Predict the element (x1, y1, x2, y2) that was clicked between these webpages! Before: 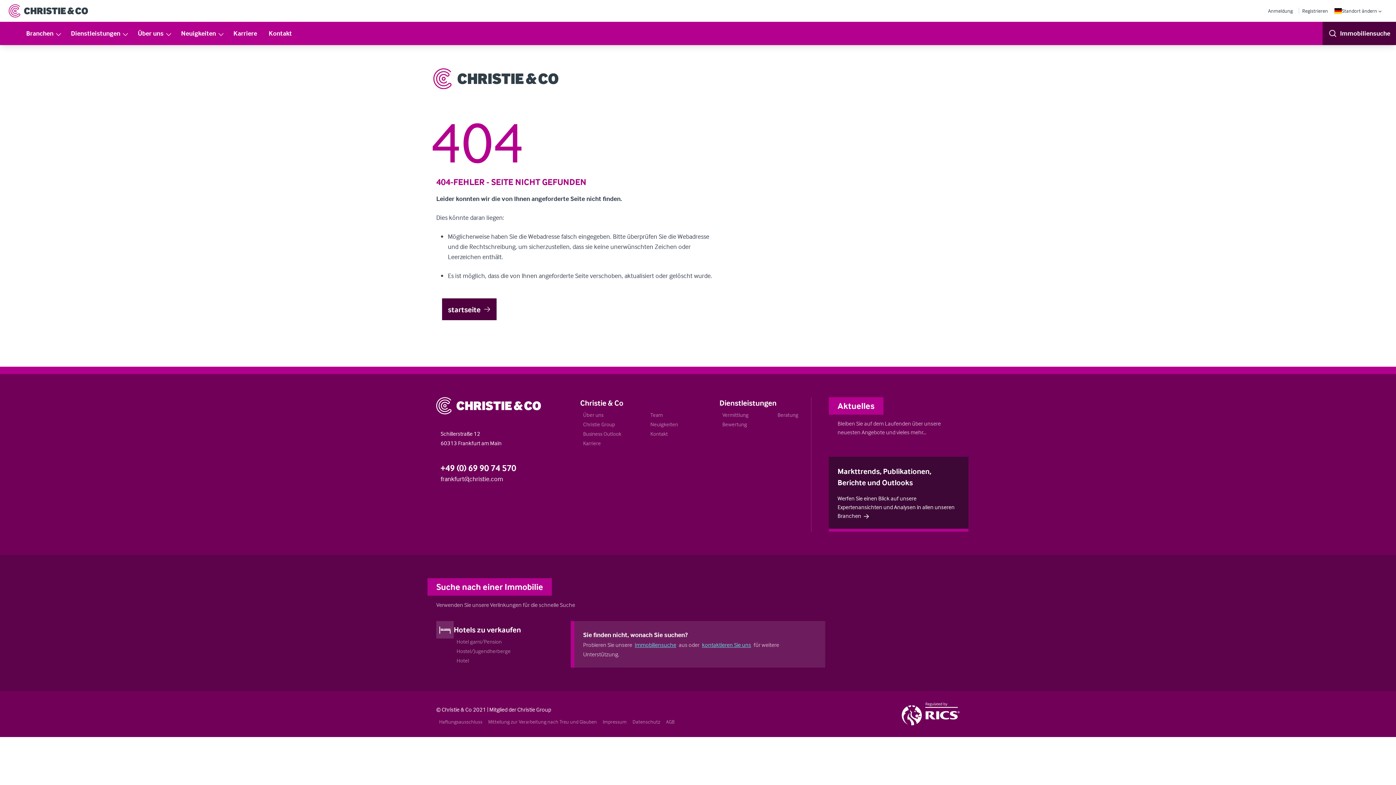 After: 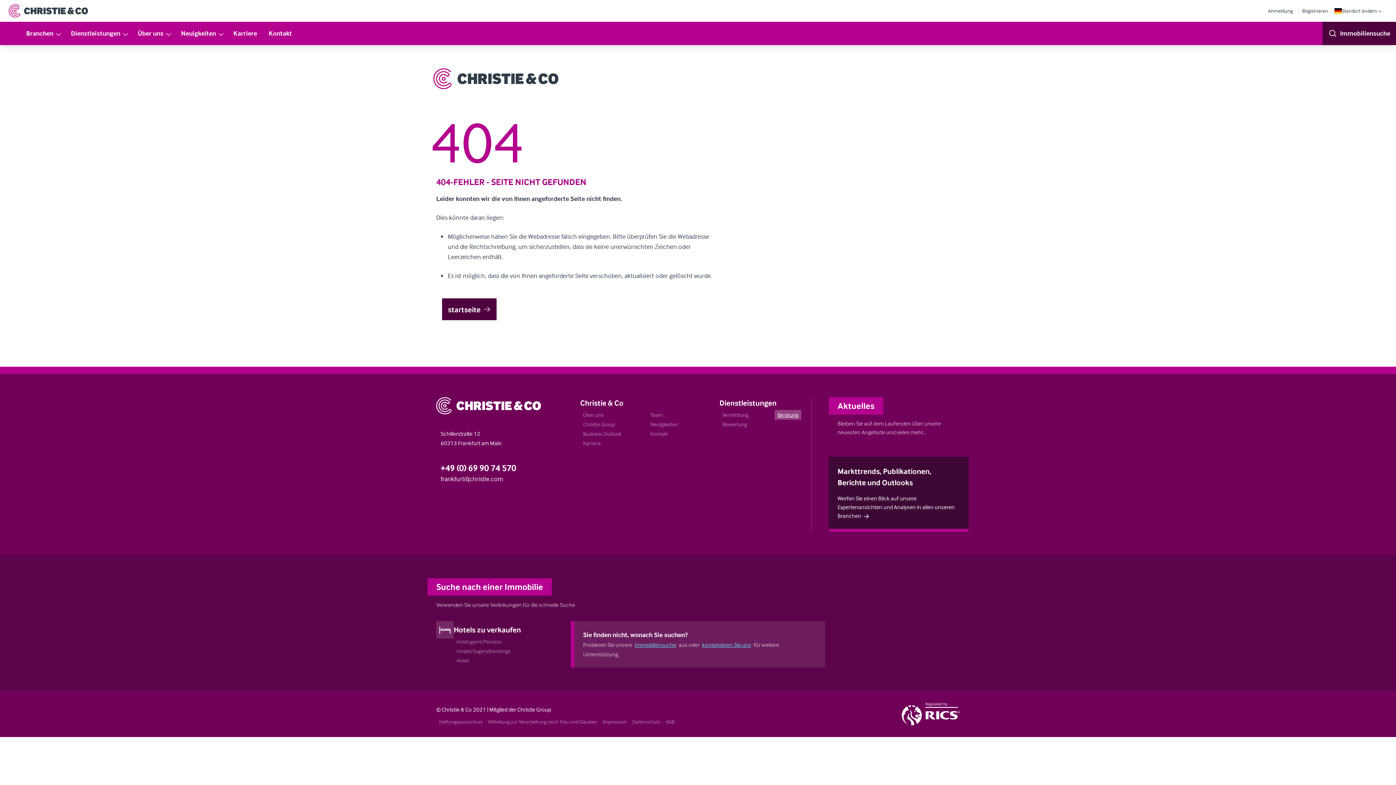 Action: label: Beratung bbox: (774, 410, 801, 419)